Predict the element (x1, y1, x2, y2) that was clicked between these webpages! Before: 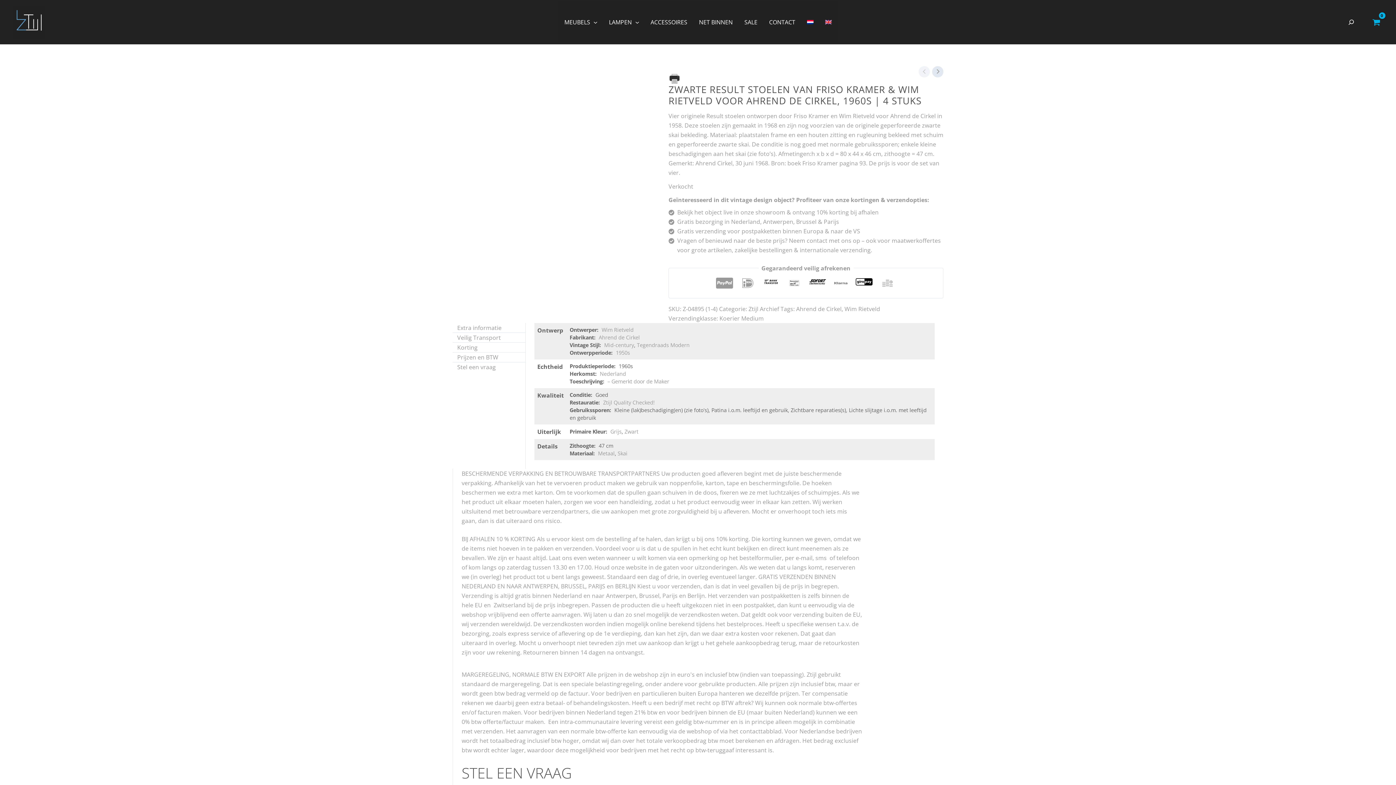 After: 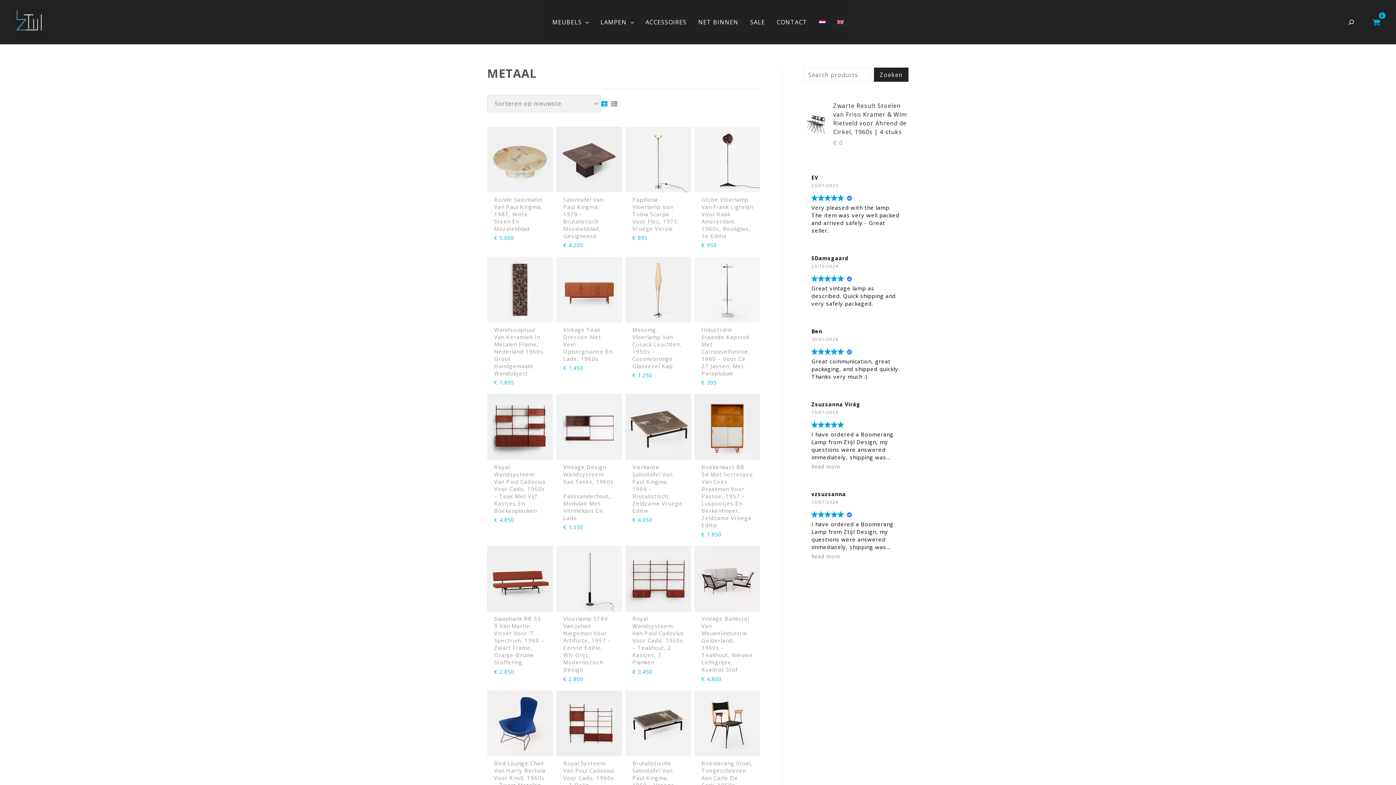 Action: bbox: (598, 450, 614, 457) label: Metaal